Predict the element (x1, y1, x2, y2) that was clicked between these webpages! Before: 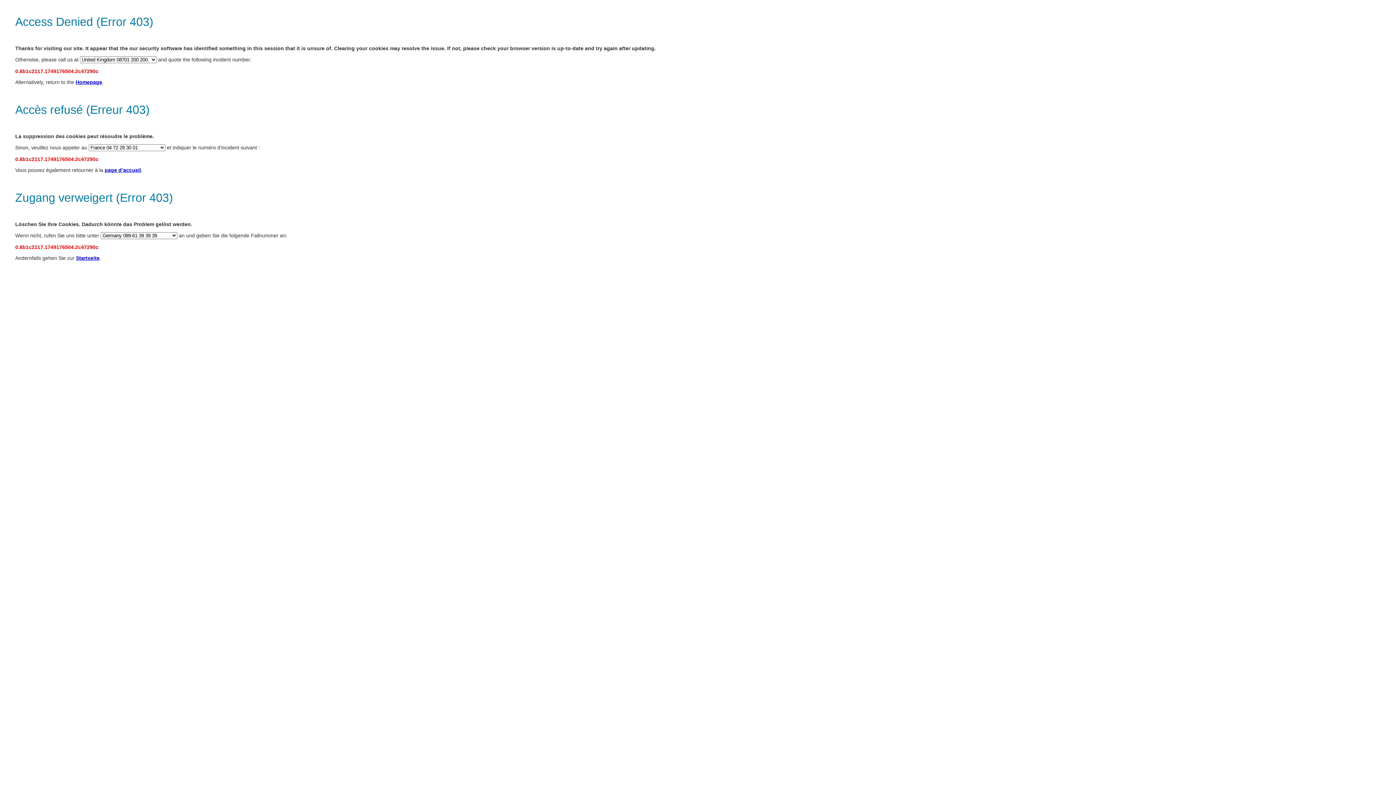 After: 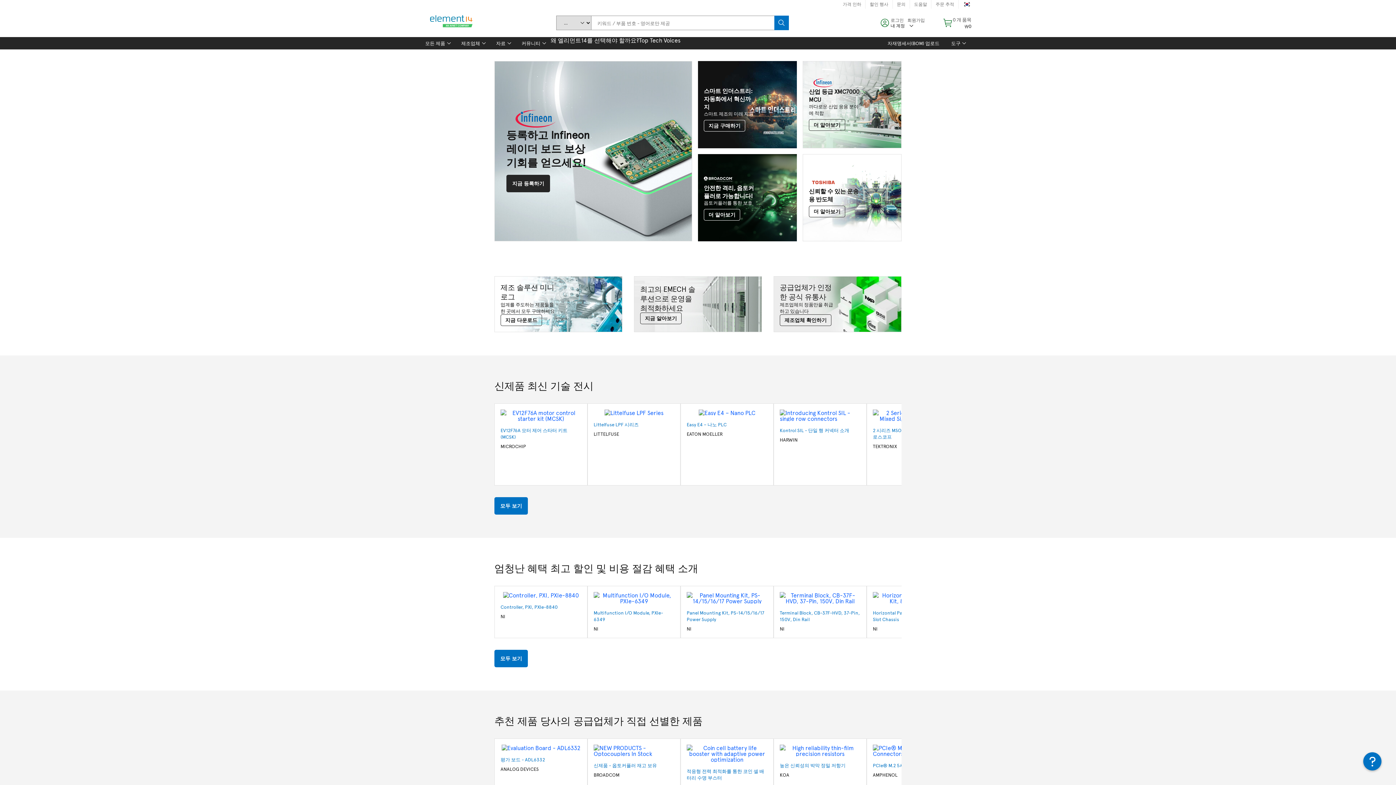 Action: bbox: (76, 255, 99, 261) label: Startseite